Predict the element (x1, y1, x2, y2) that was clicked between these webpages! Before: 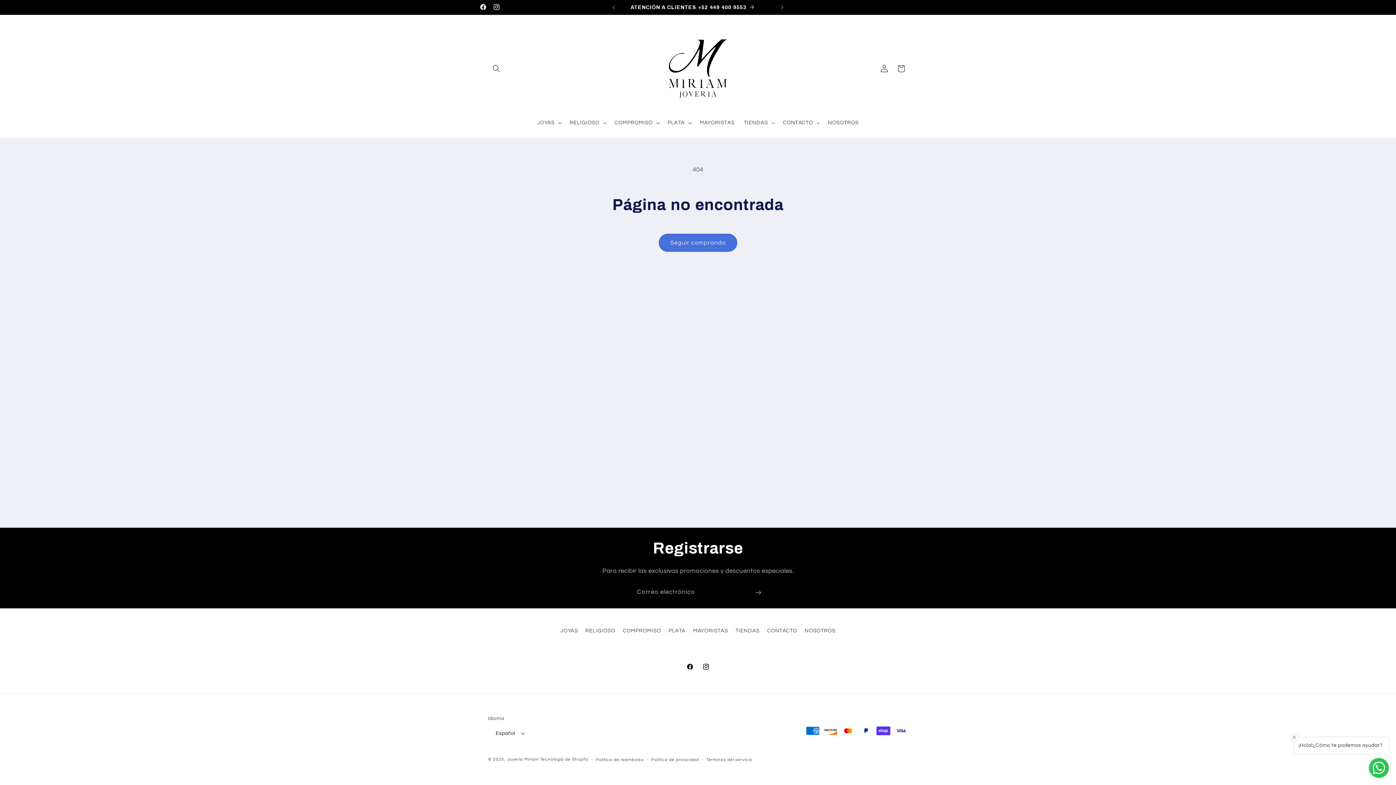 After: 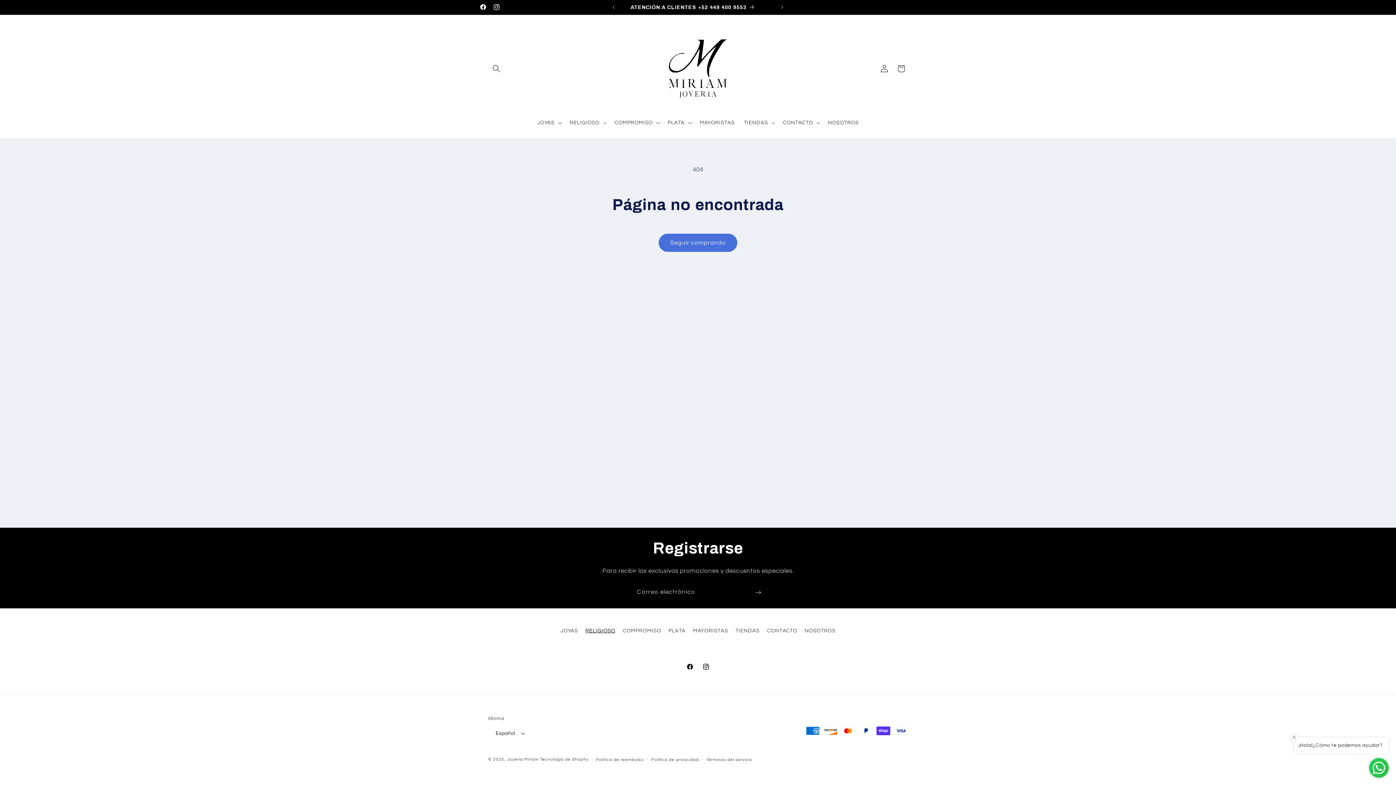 Action: bbox: (585, 624, 615, 637) label: RELIGIOSO